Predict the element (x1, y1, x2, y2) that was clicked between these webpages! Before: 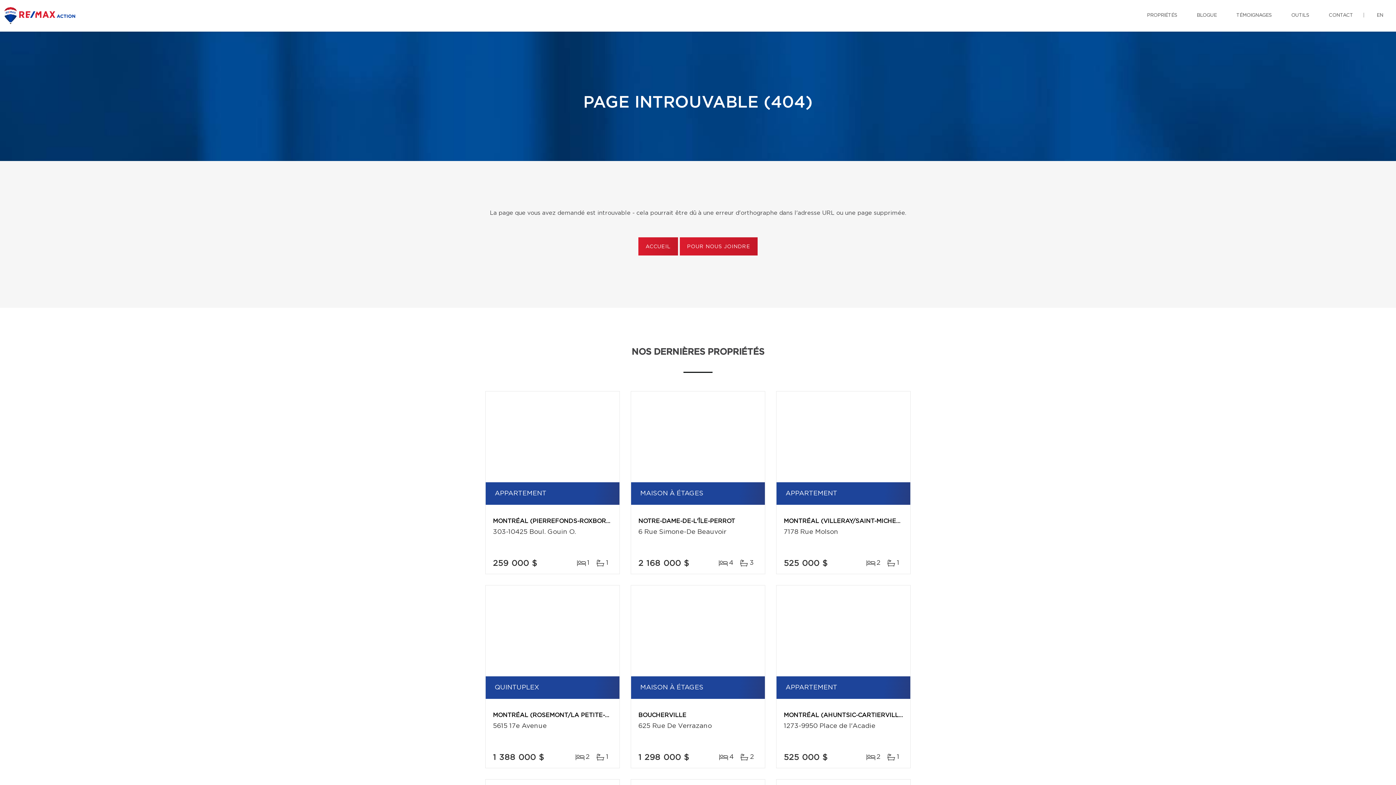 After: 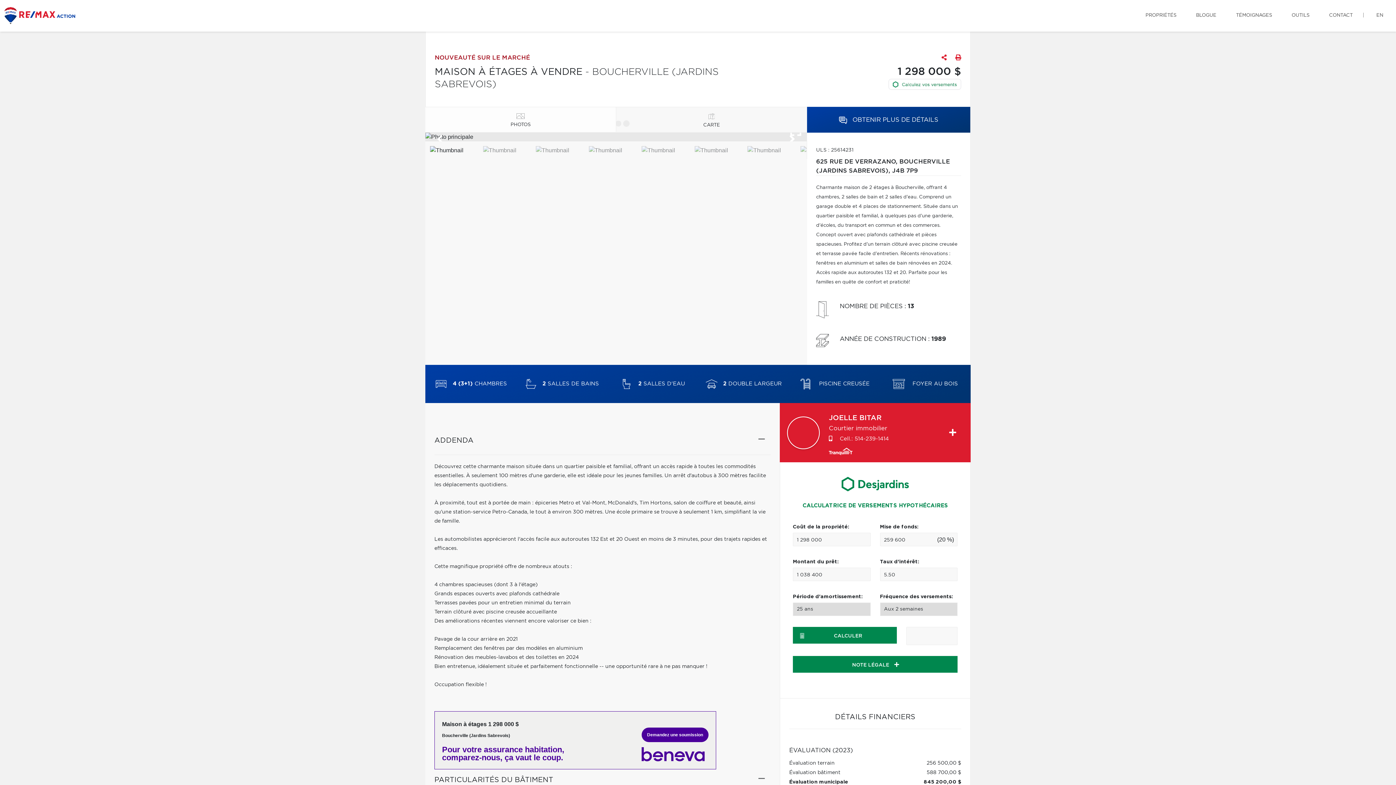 Action: bbox: (631, 585, 765, 676)